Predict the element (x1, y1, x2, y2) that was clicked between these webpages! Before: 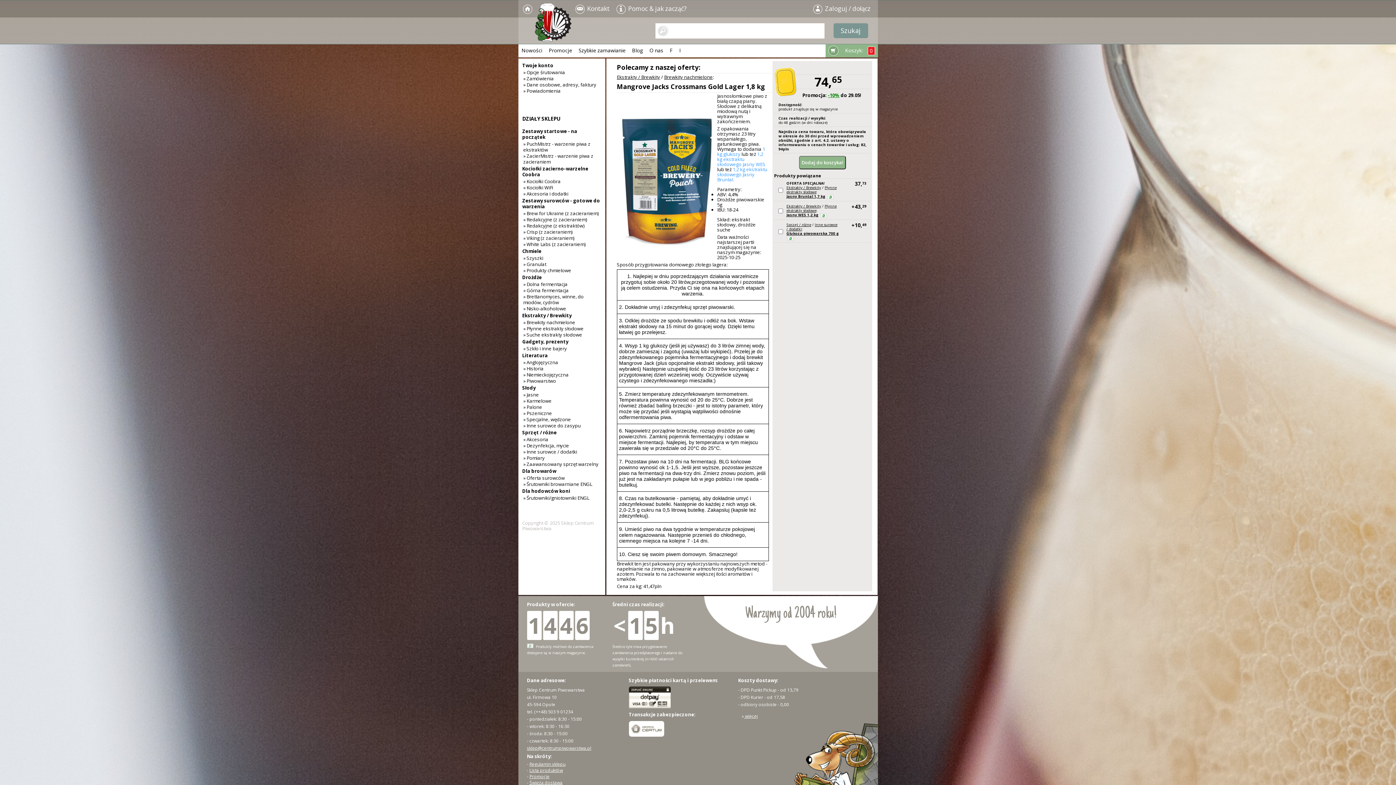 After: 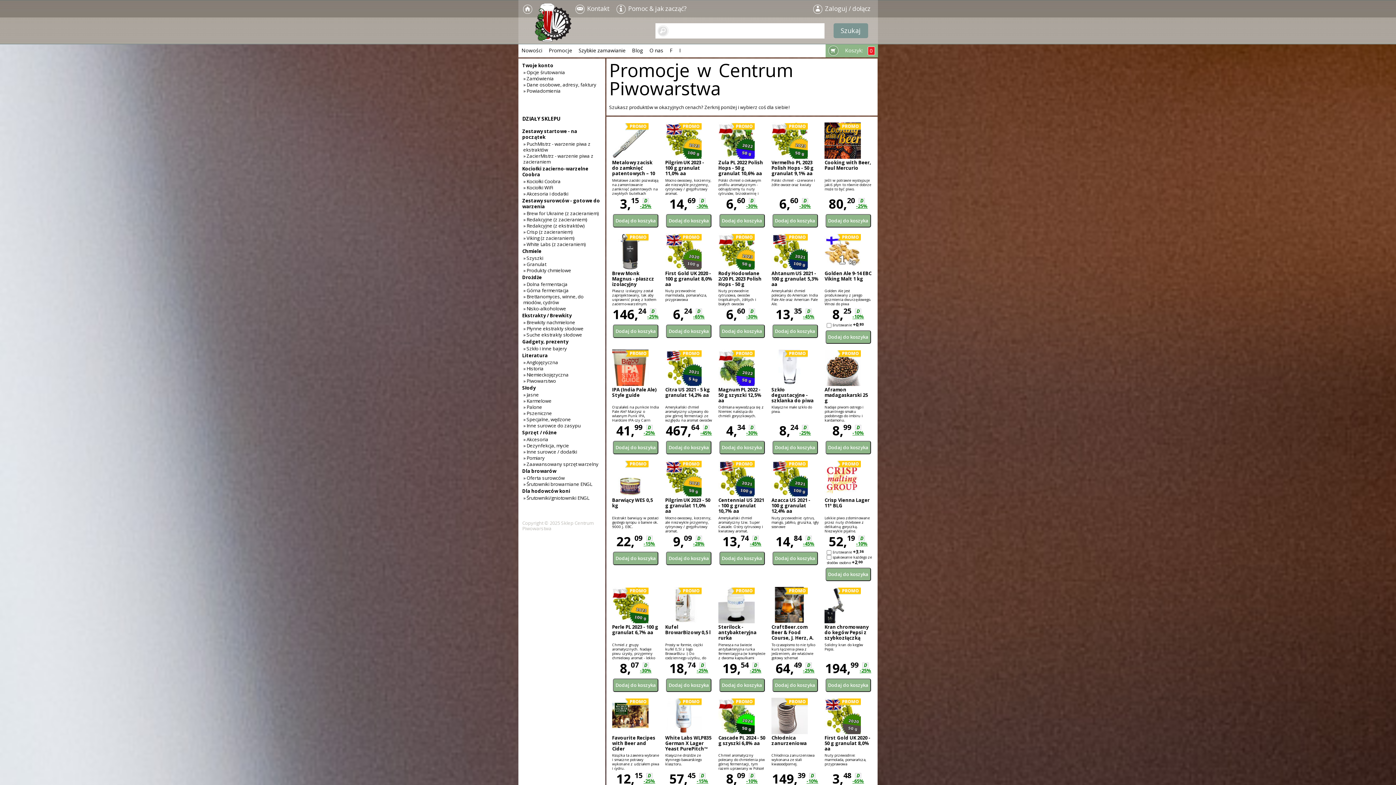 Action: bbox: (545, 44, 575, 57) label: Promocje